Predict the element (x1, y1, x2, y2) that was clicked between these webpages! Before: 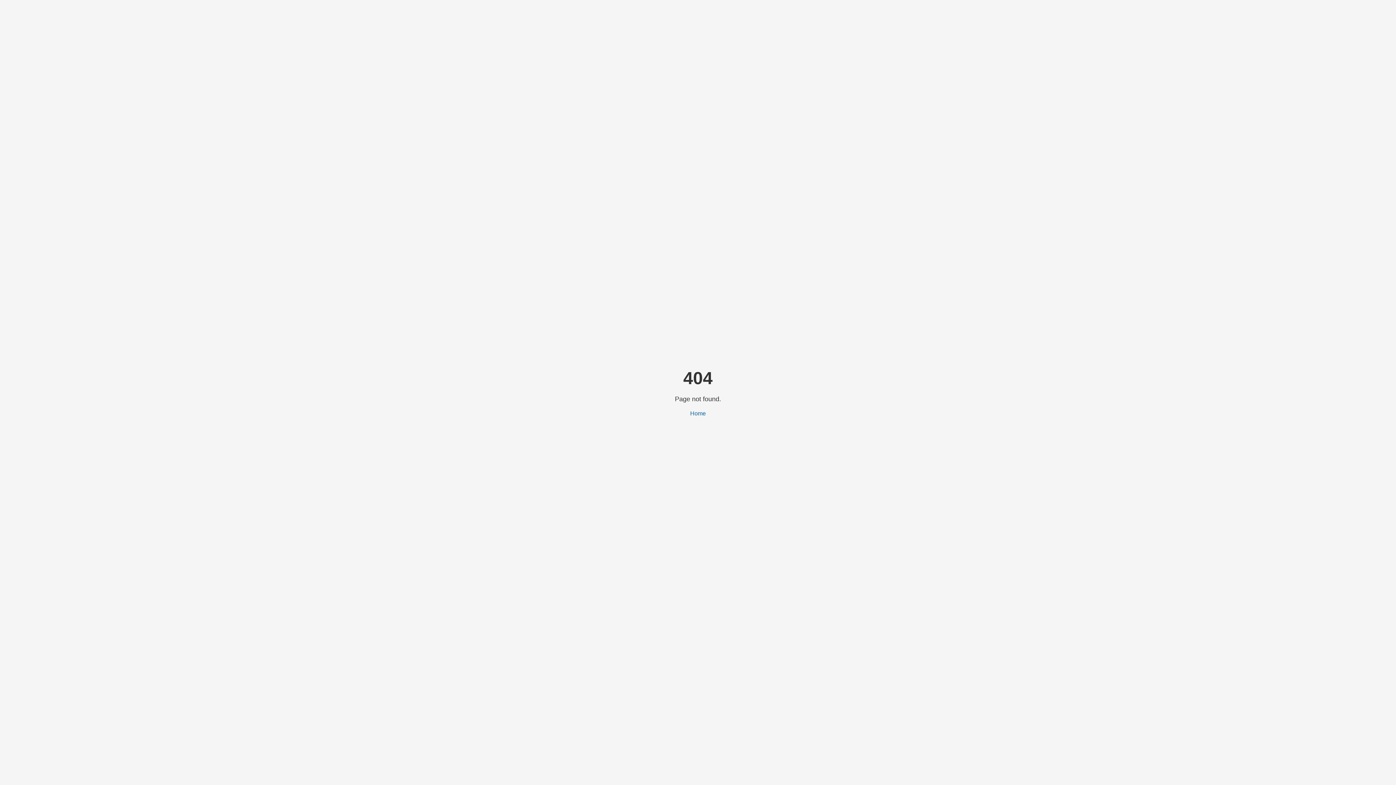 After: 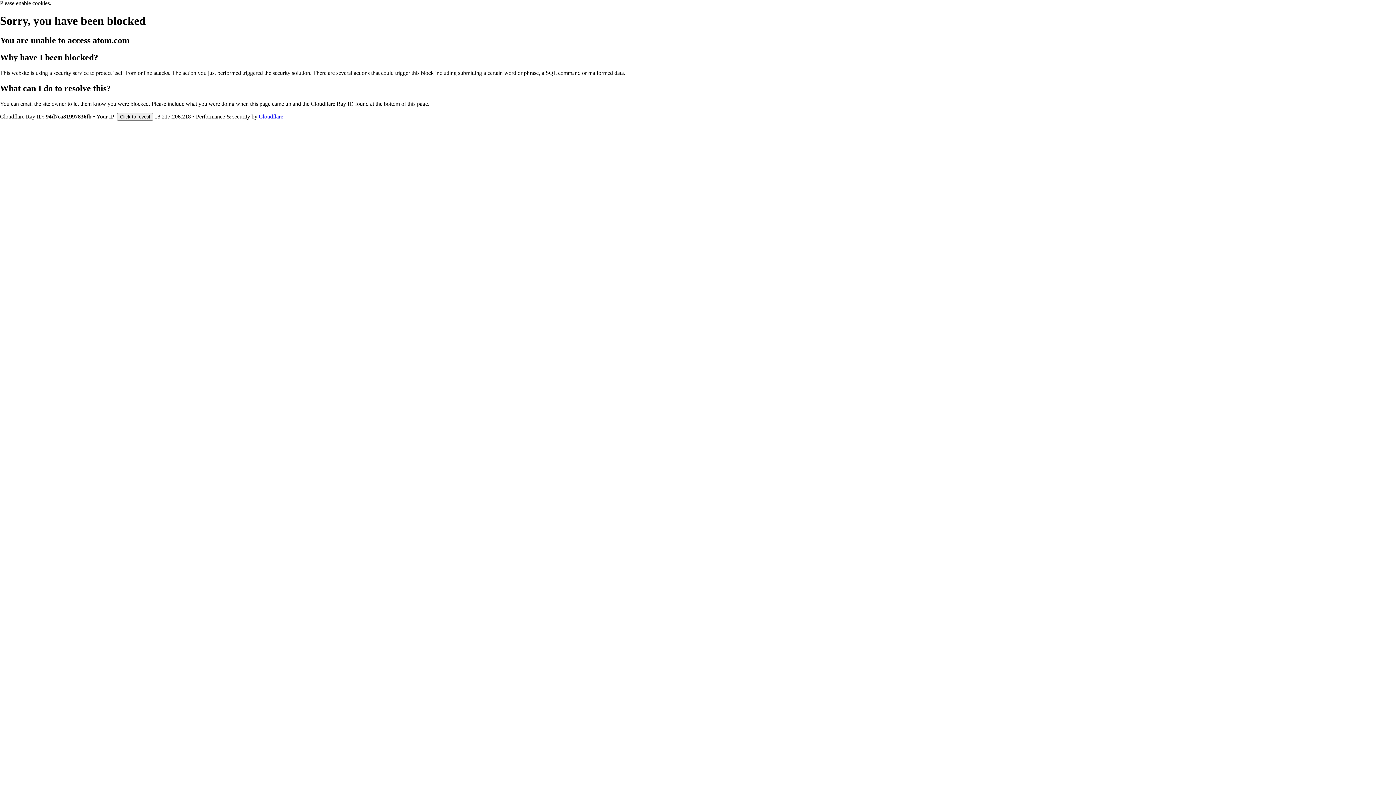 Action: bbox: (690, 410, 706, 416) label: Home